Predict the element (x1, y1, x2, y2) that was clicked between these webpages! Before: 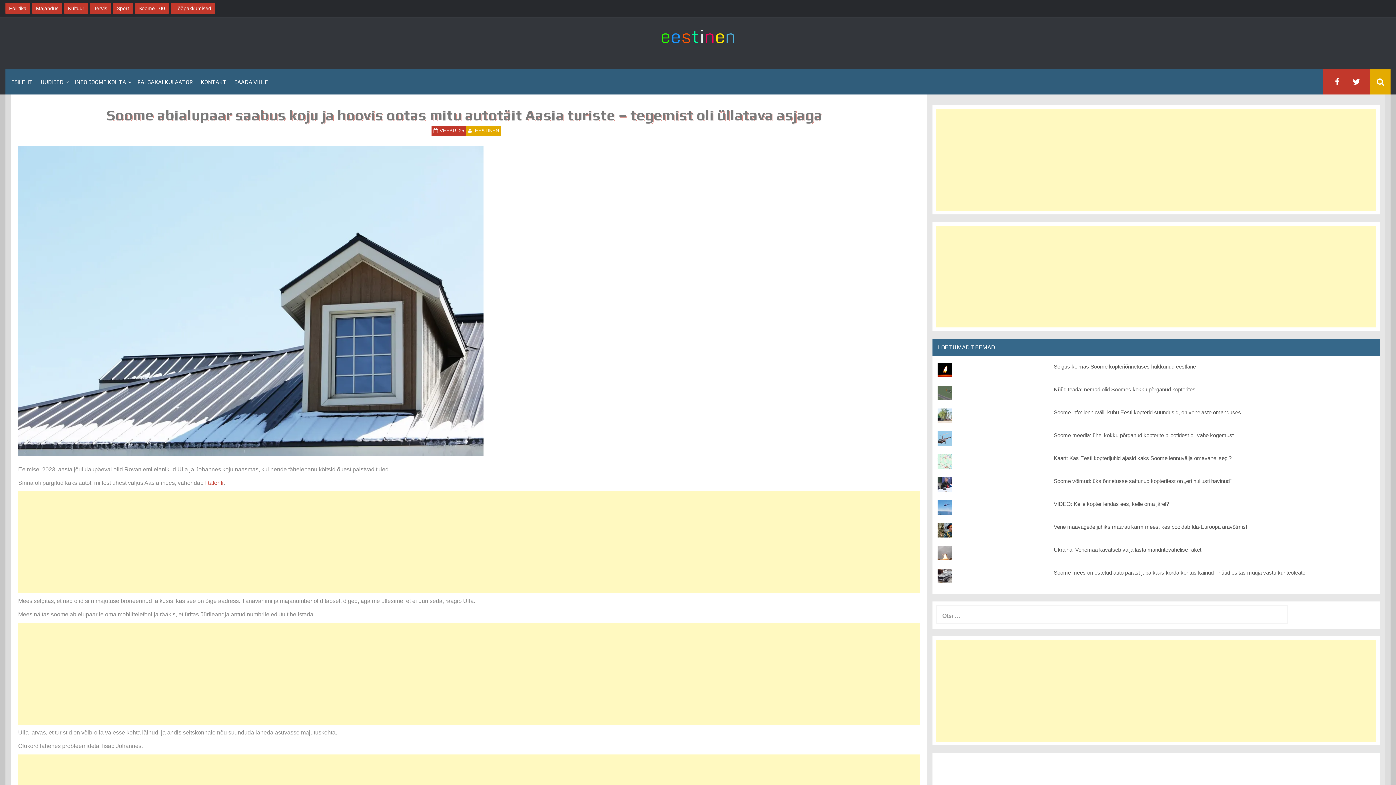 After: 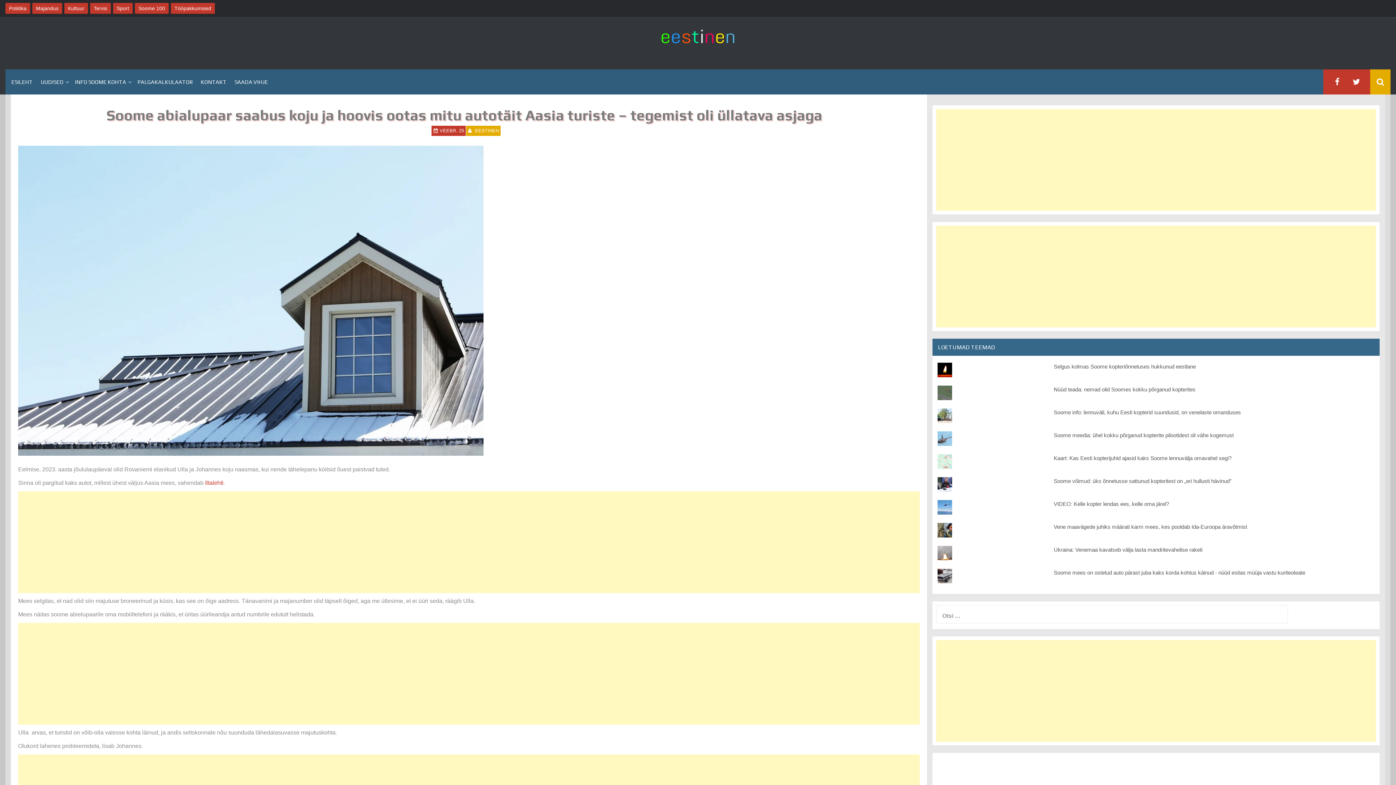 Action: bbox: (205, 479, 223, 486) label: Iltalehti